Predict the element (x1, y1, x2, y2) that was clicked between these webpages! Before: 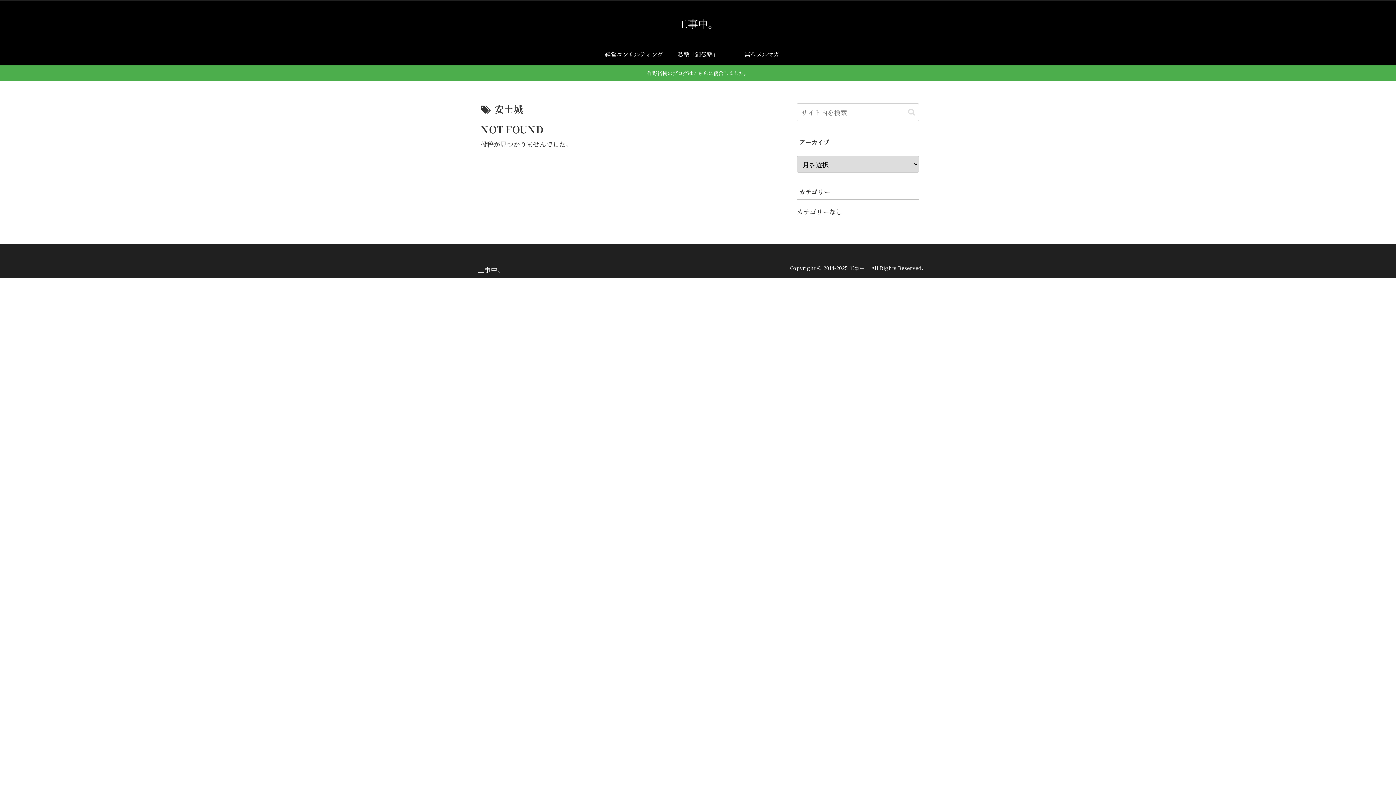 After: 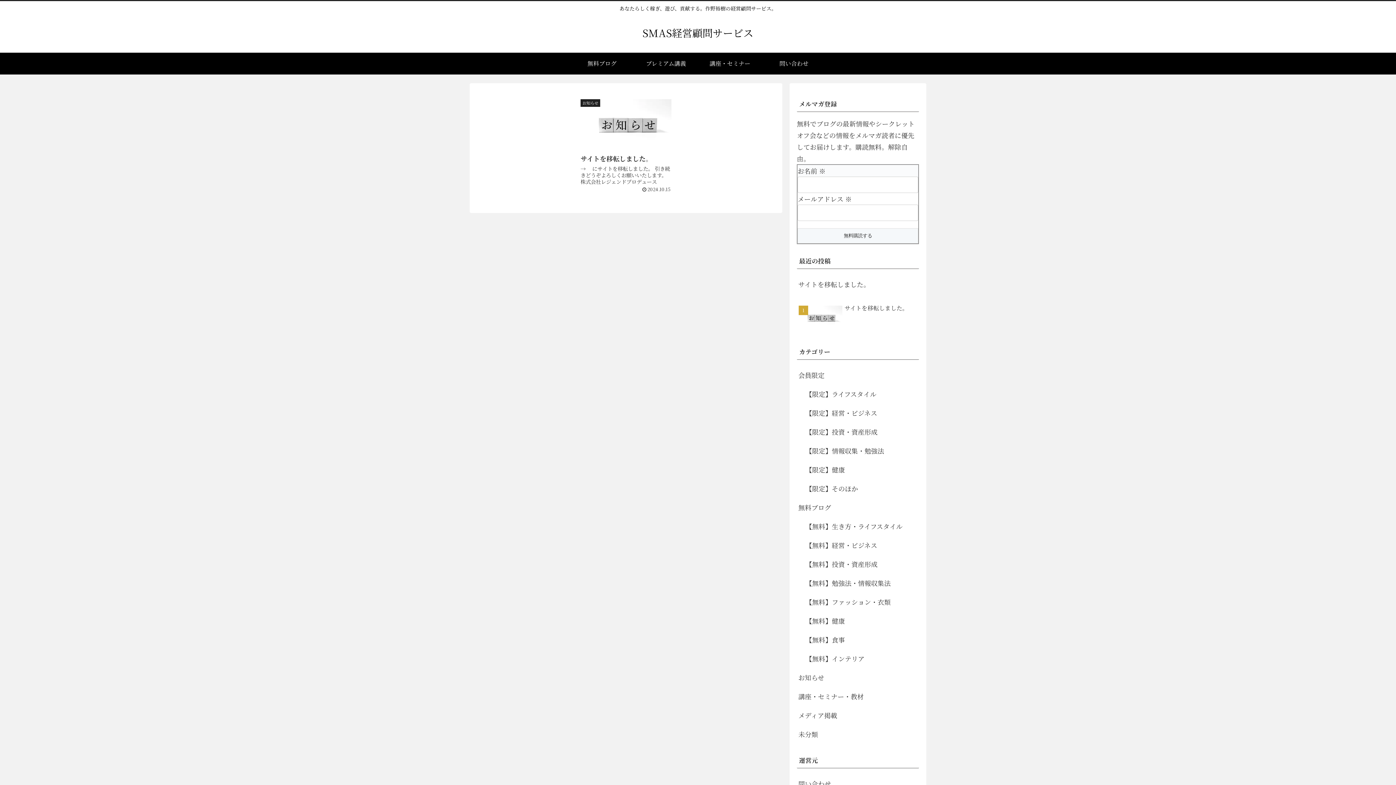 Action: label: 経営コンサルティング bbox: (602, 43, 666, 65)